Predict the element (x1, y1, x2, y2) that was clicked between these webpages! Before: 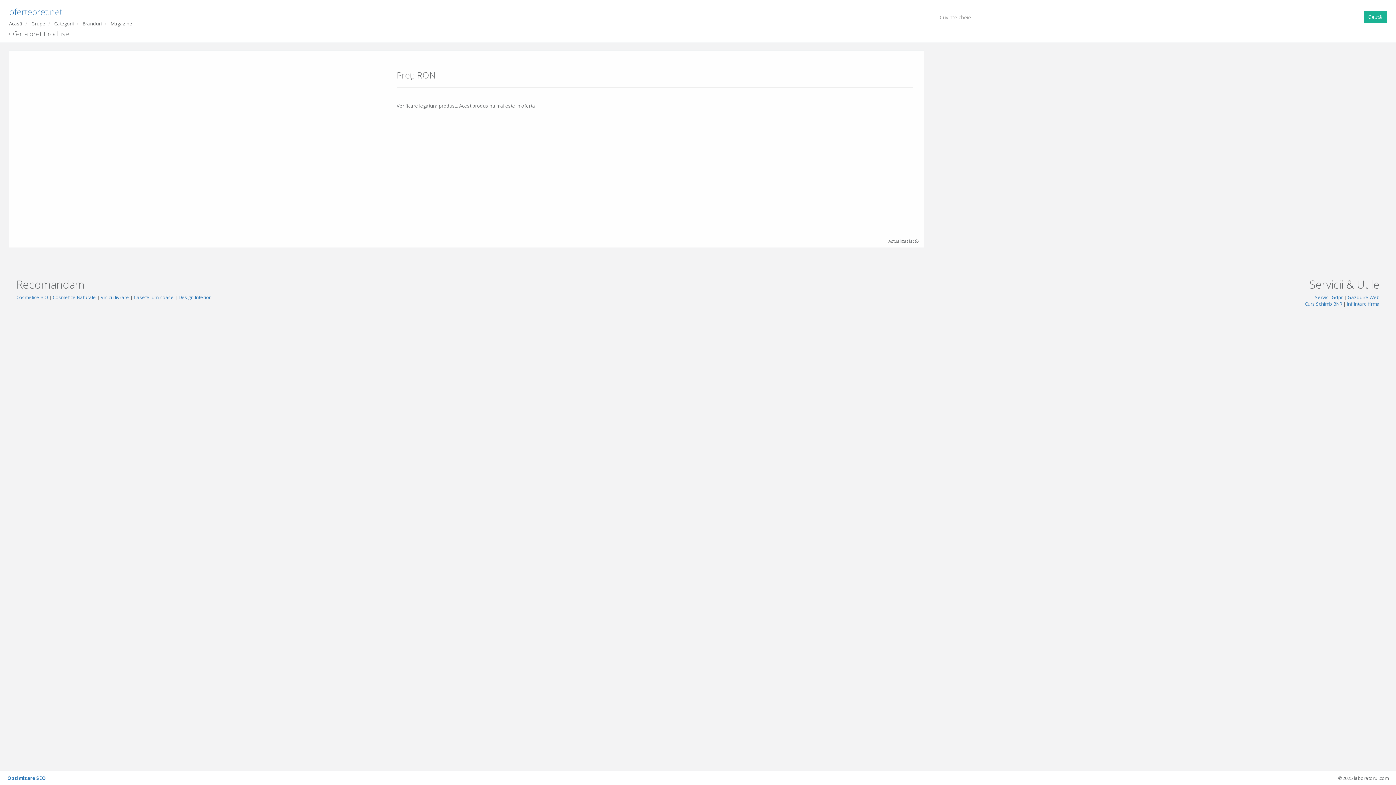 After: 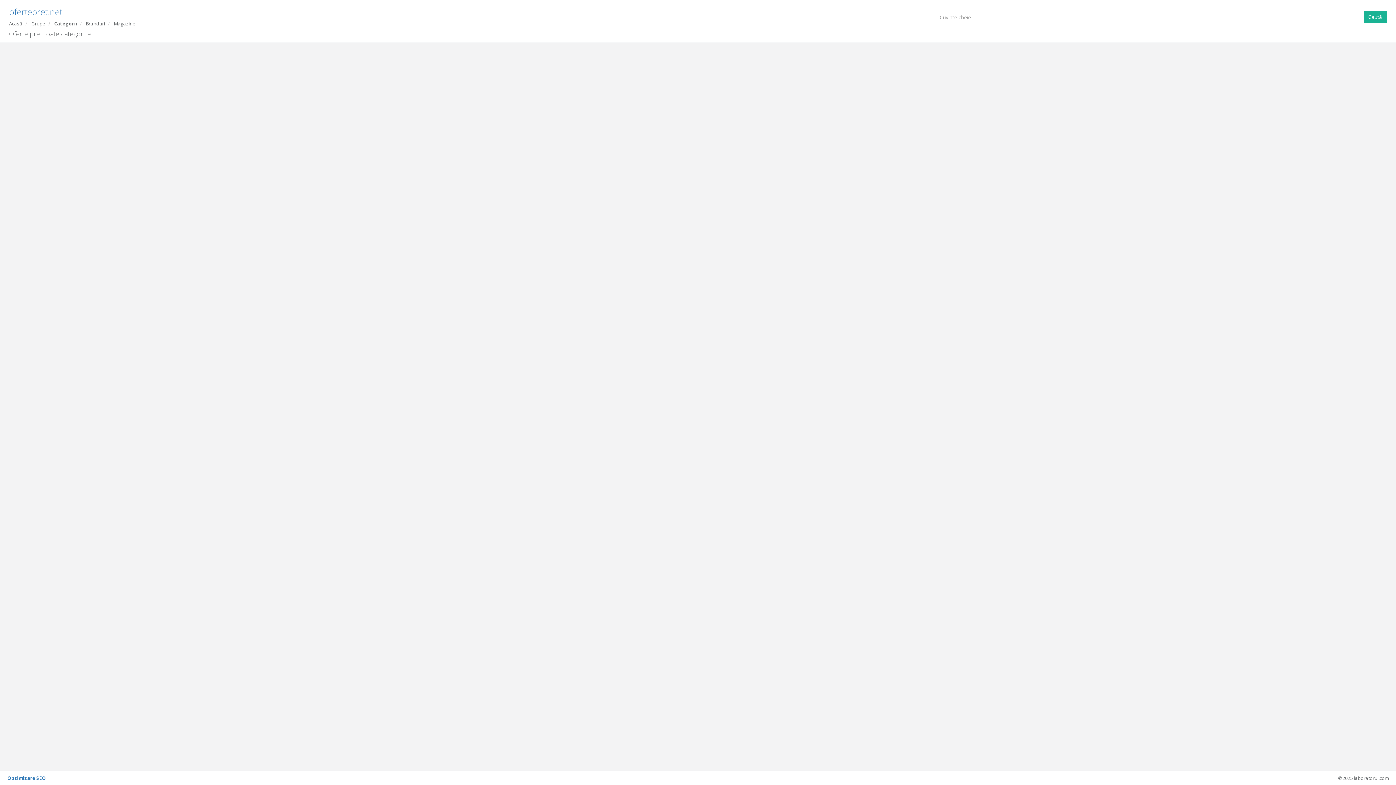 Action: bbox: (54, 20, 73, 26) label: Categorii